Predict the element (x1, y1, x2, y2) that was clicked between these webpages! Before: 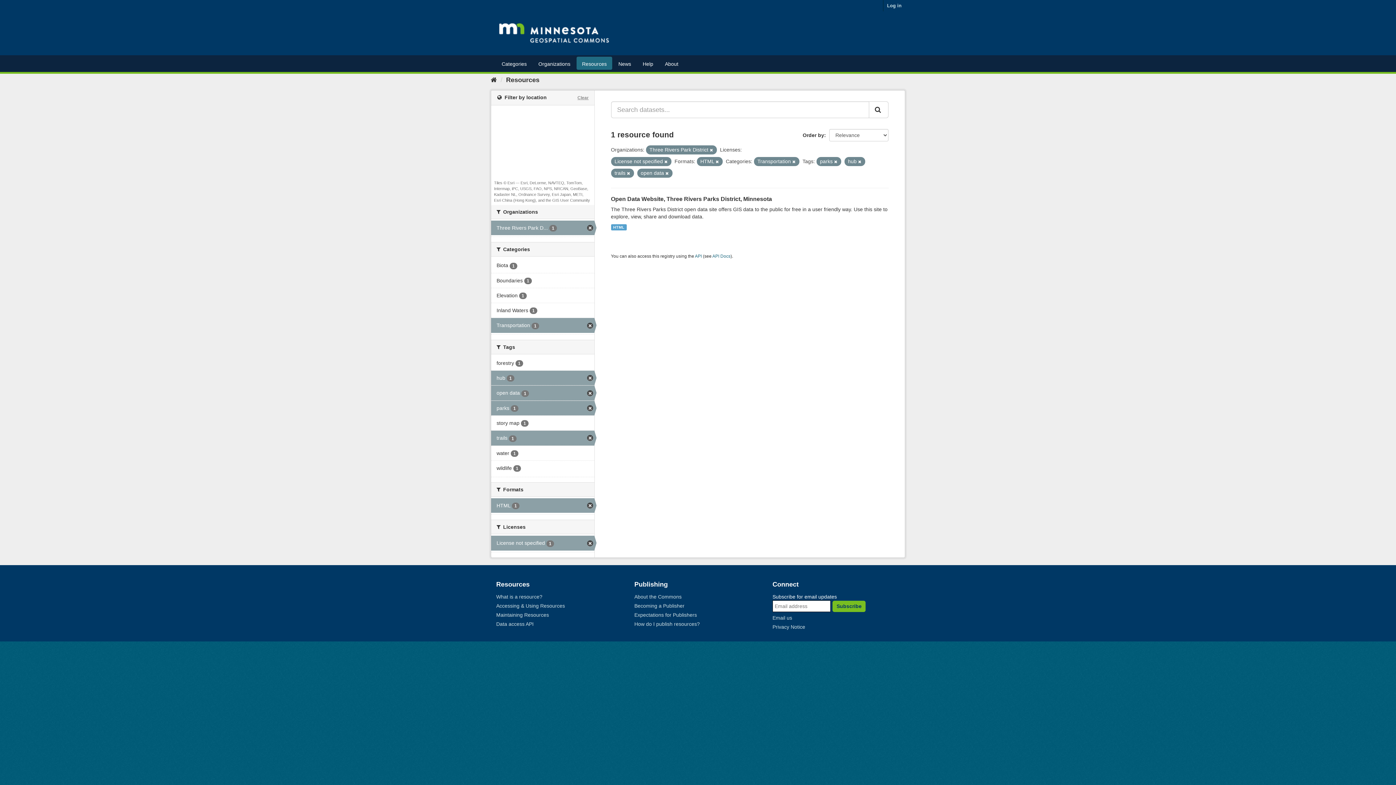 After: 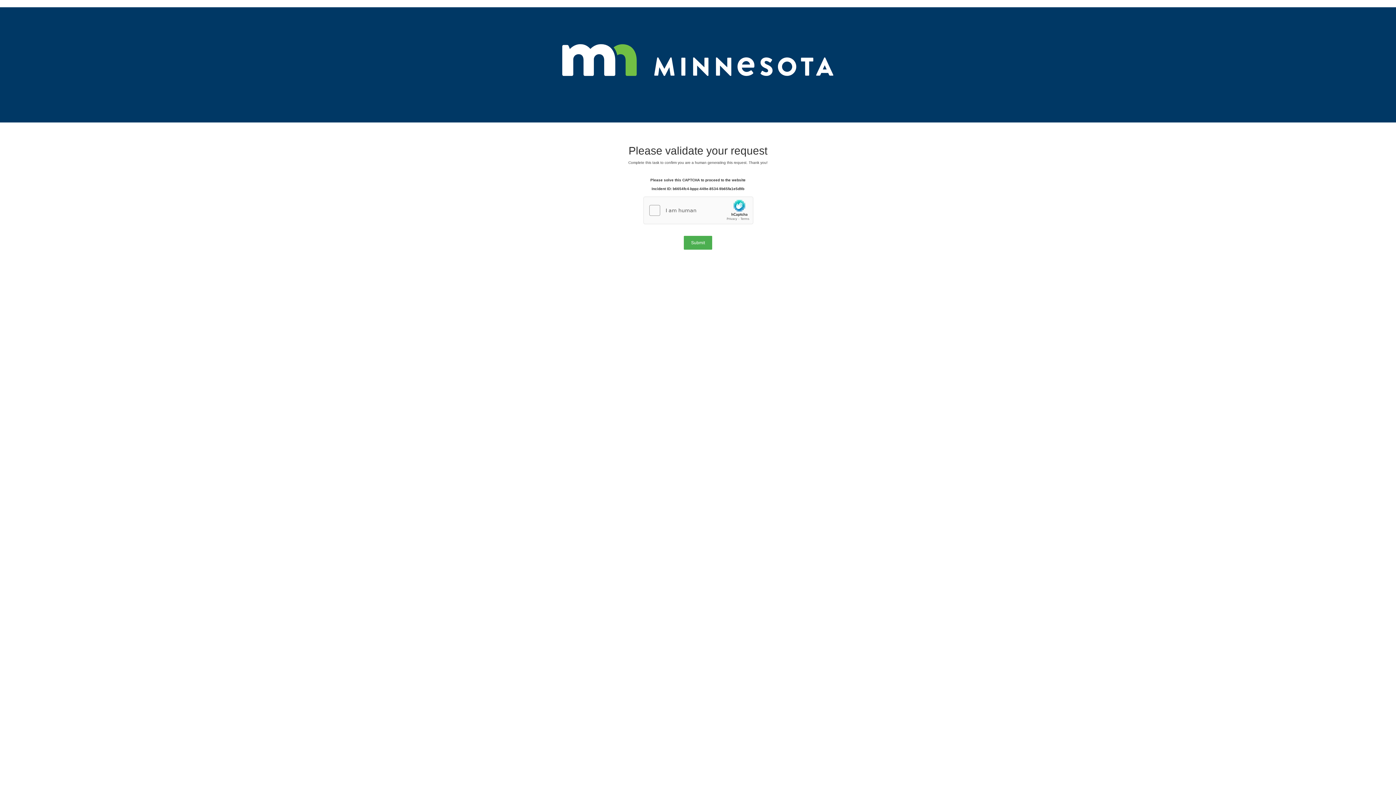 Action: bbox: (496, 612, 549, 618) label: Maintaining Resources